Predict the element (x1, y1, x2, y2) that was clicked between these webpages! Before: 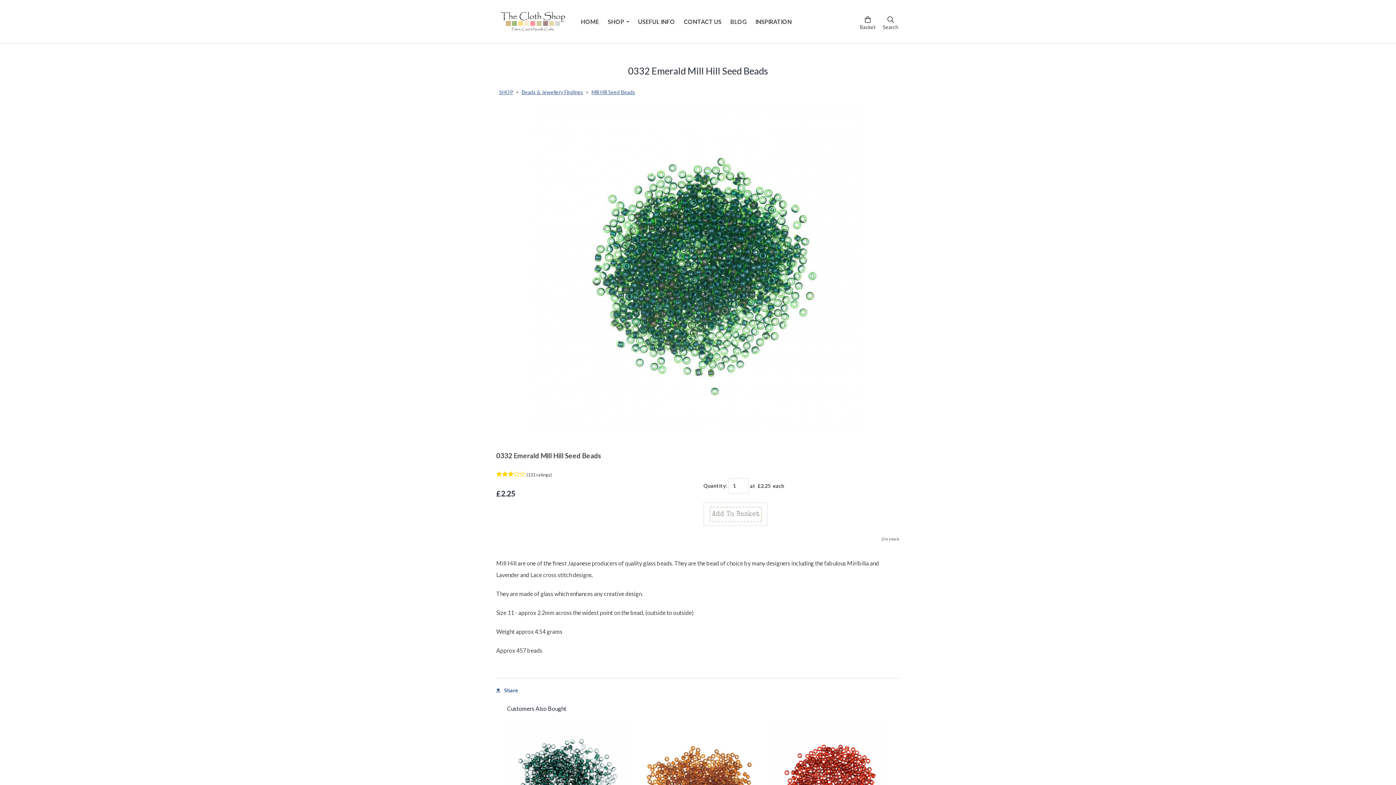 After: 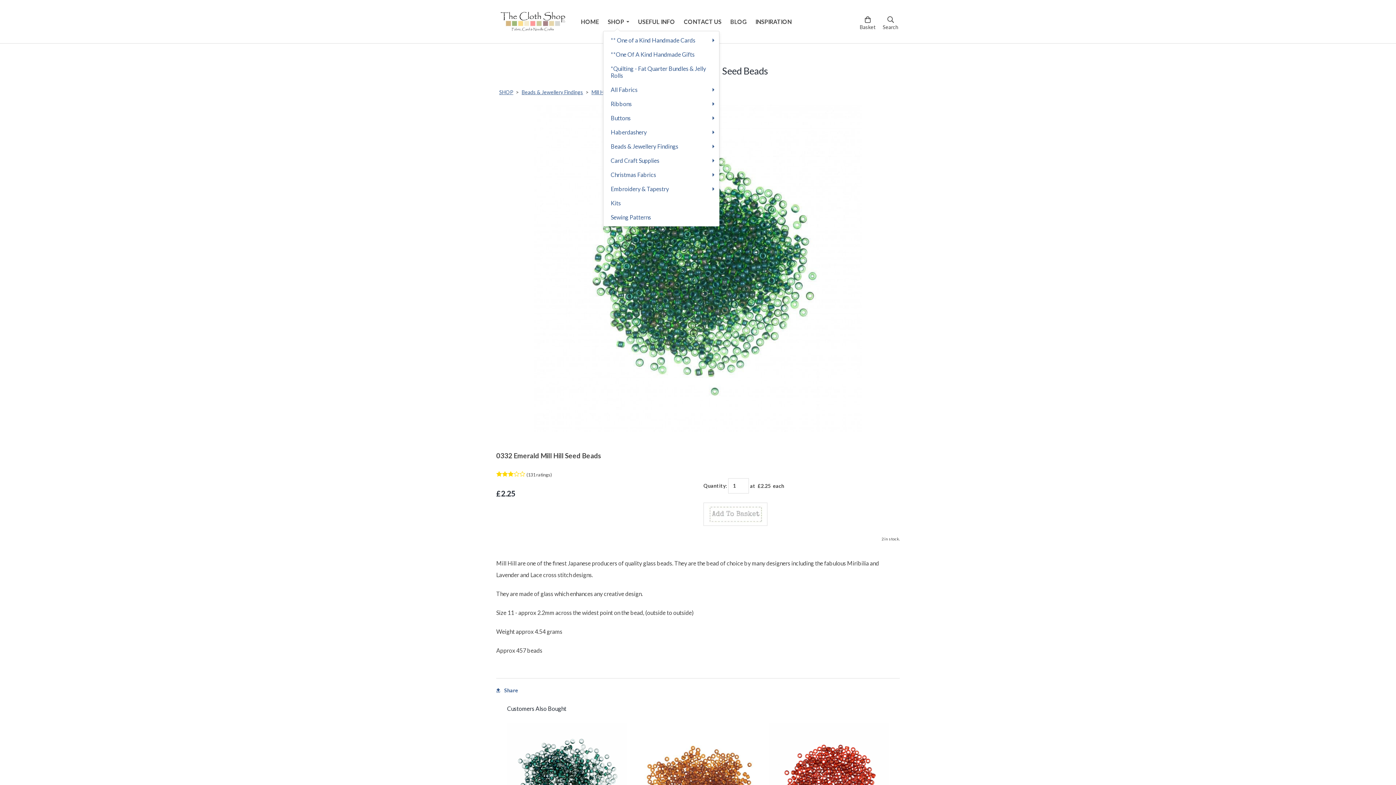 Action: label: SHOP bbox: (603, 13, 633, 29)